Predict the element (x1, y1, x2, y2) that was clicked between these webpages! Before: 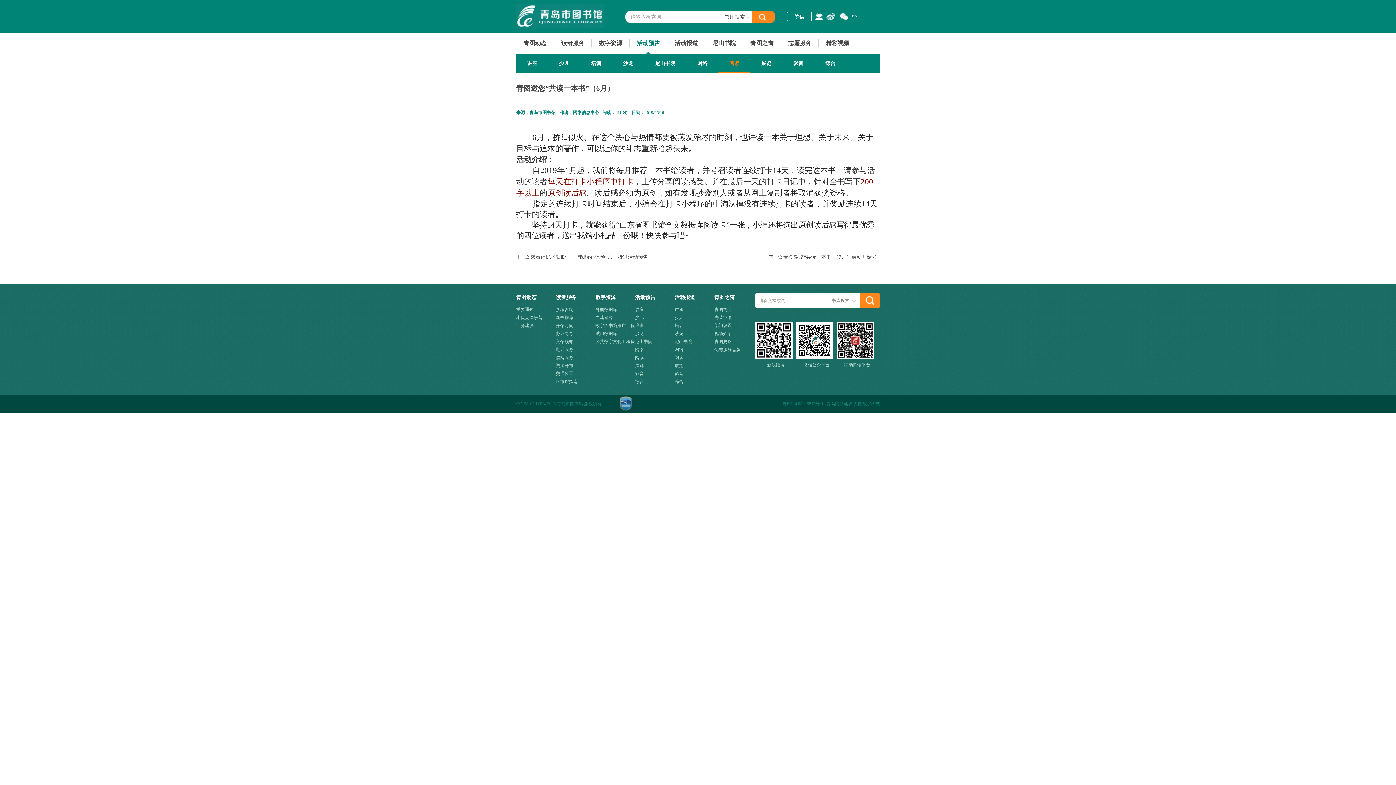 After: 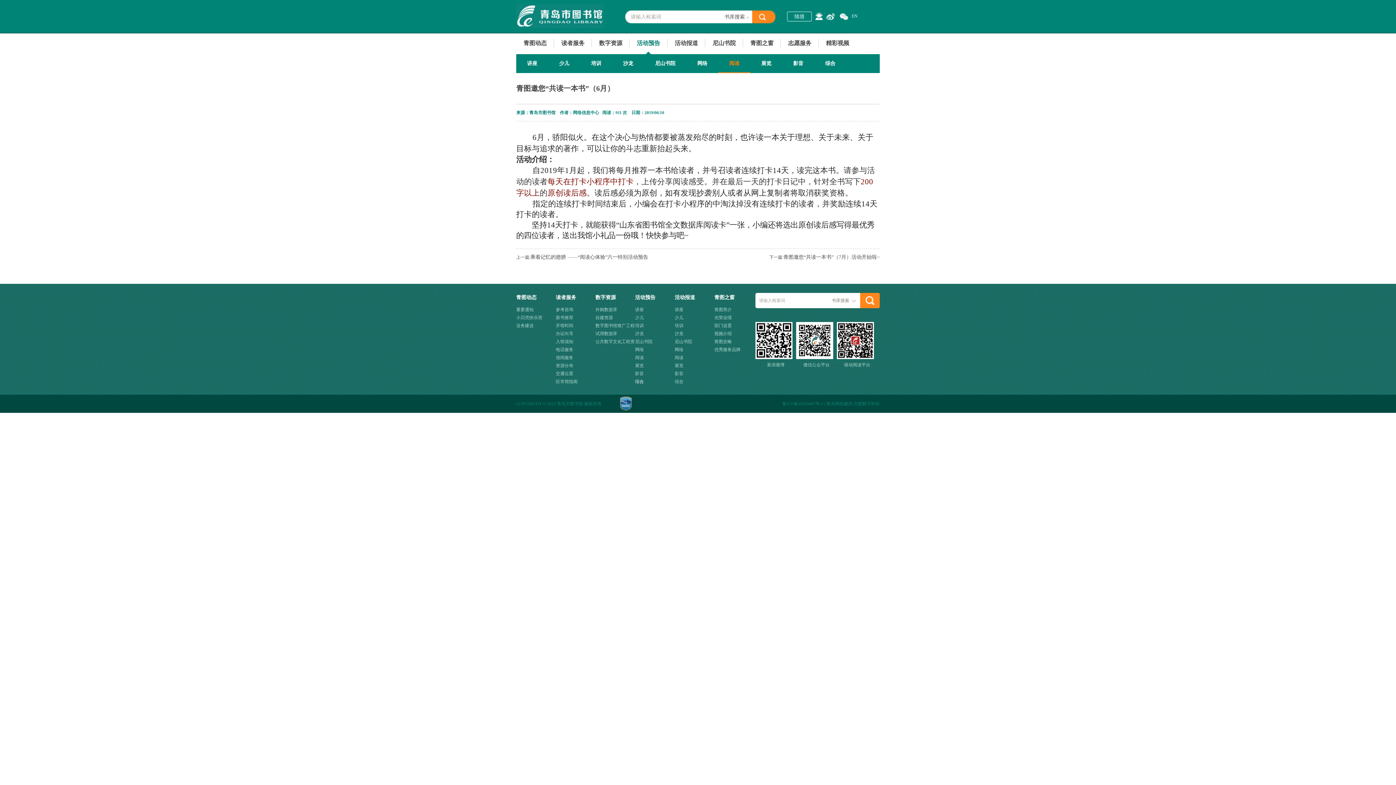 Action: label: 综合 bbox: (635, 379, 644, 384)